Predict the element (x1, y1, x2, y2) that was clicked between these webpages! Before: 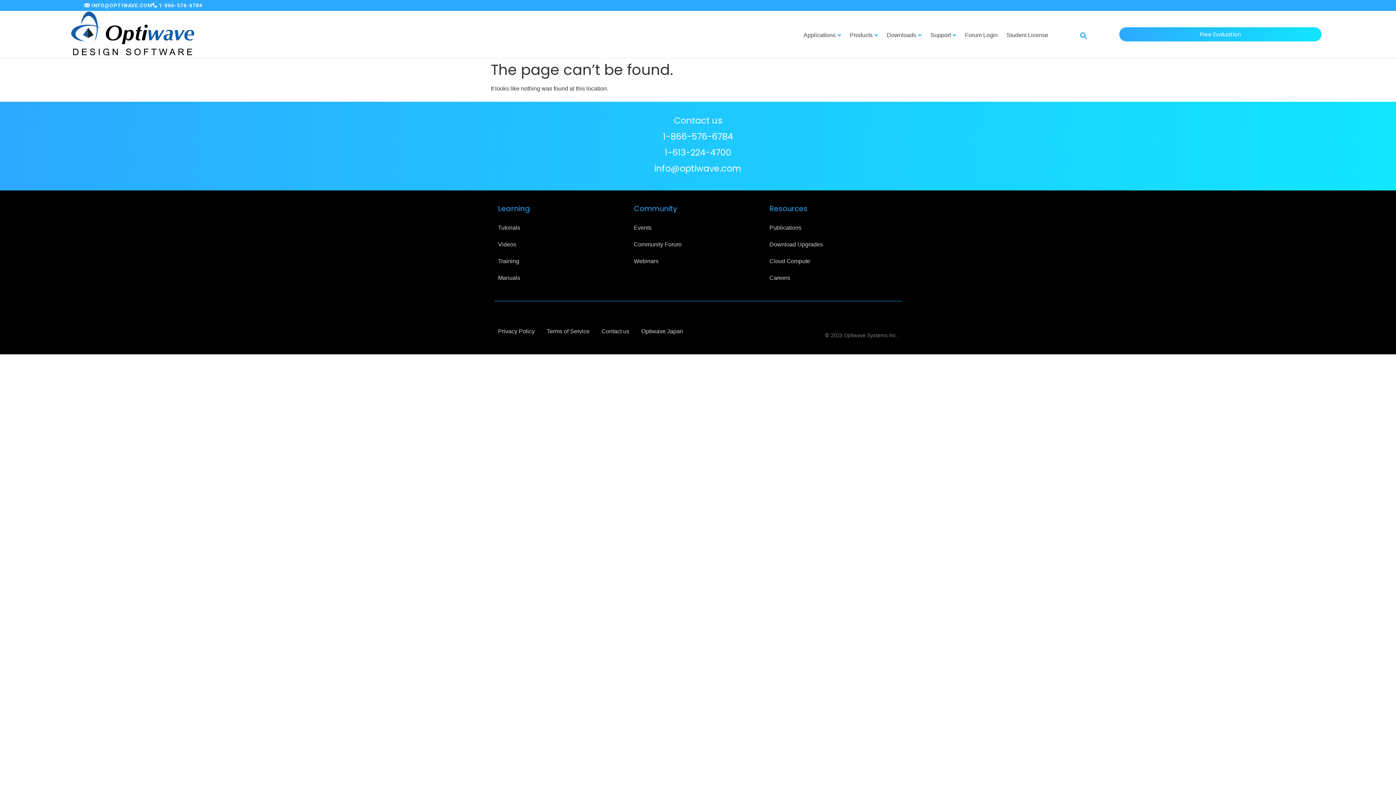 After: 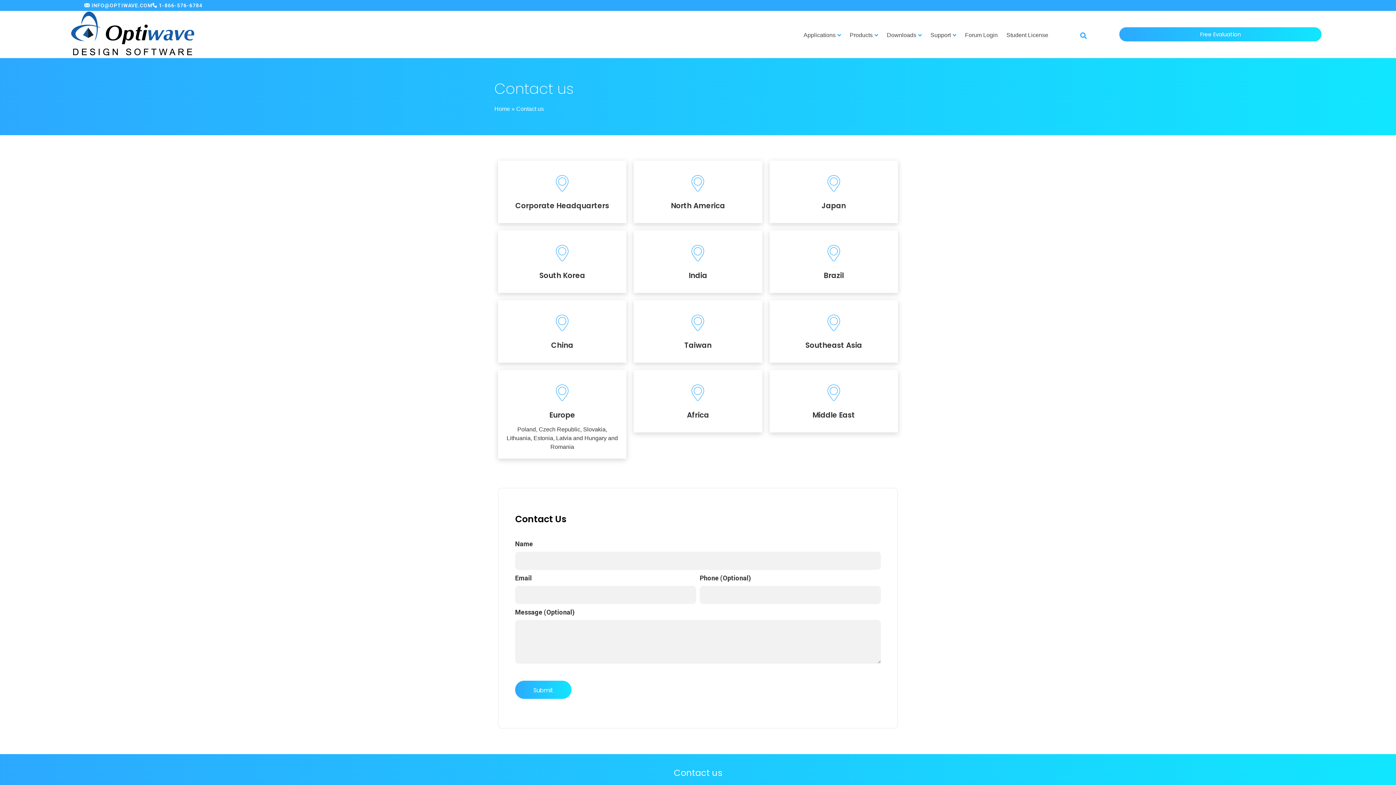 Action: label: Contact us bbox: (601, 323, 629, 340)